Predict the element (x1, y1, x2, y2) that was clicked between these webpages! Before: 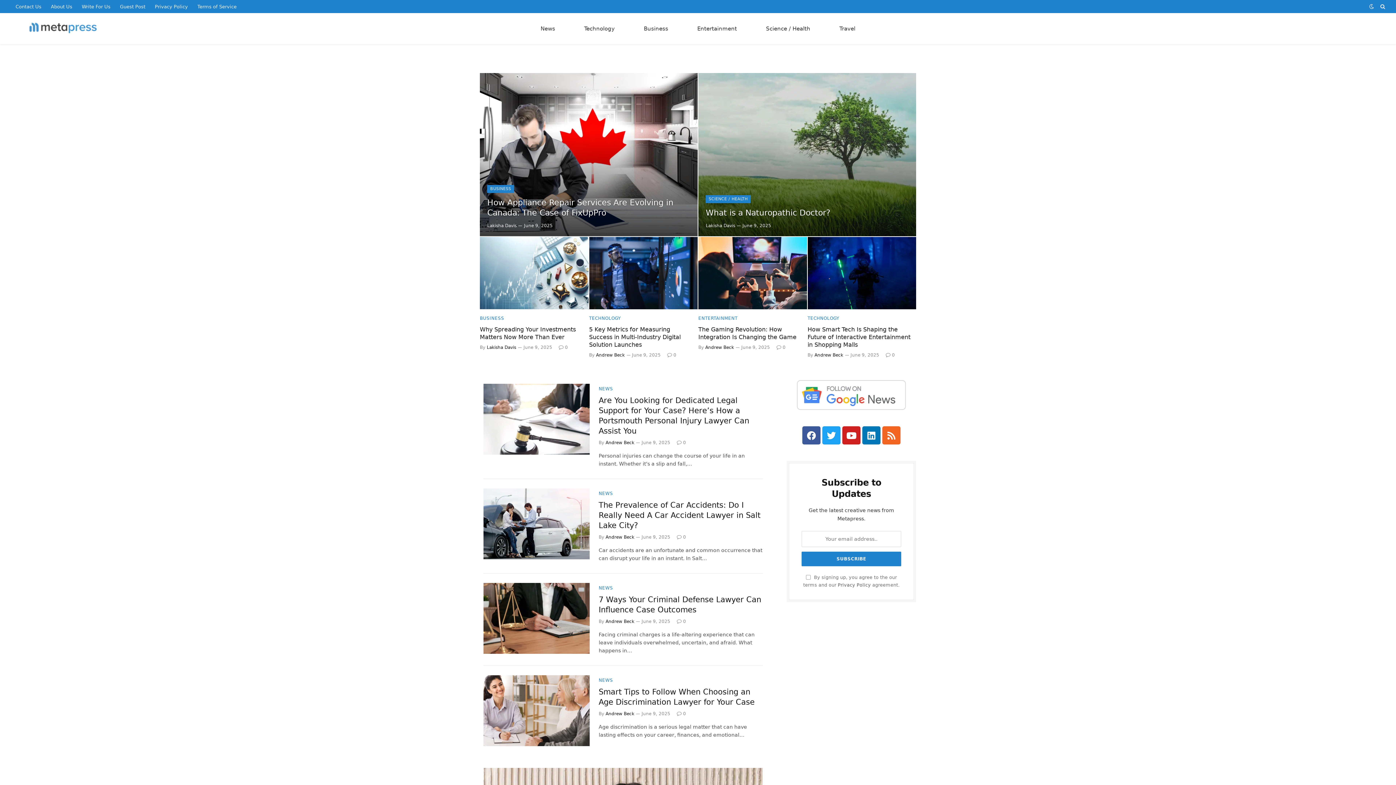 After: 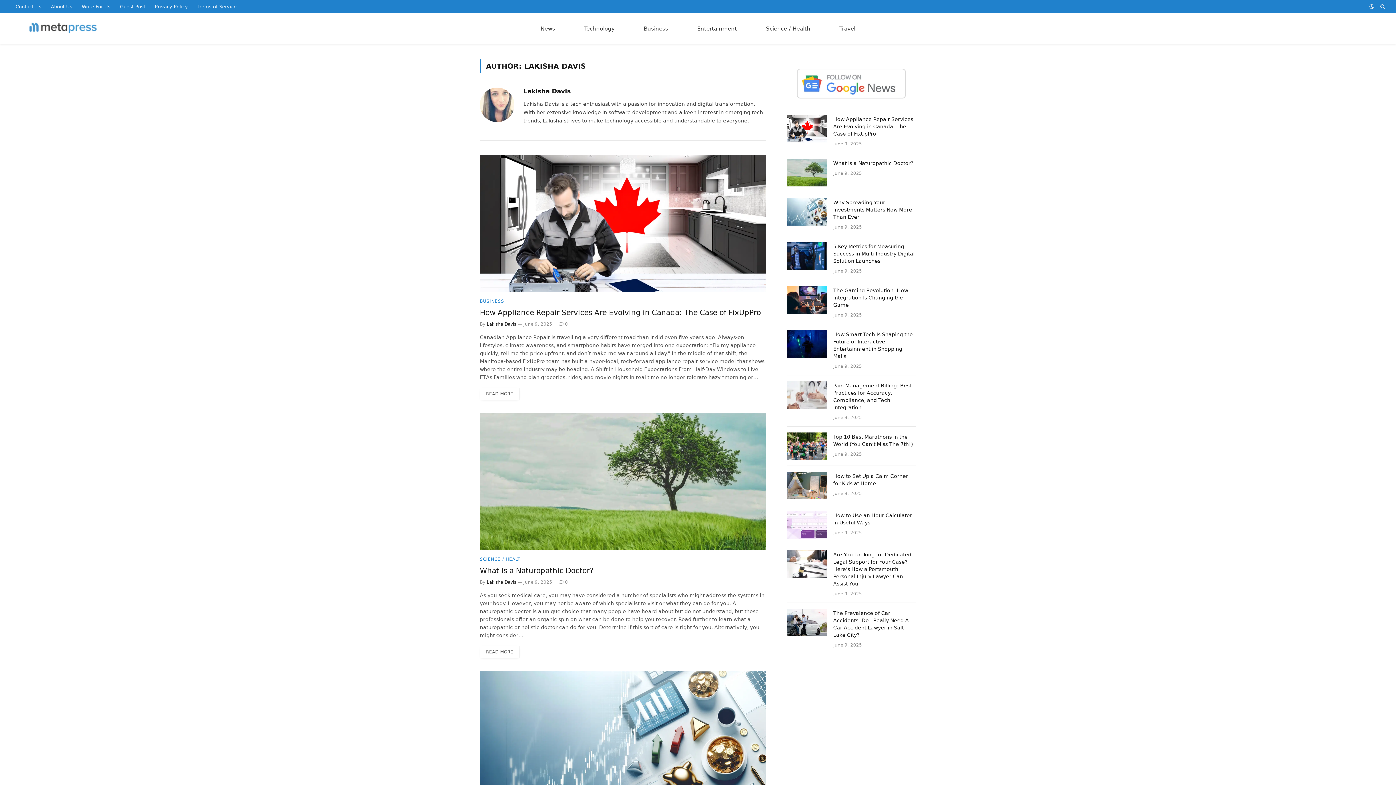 Action: label: Lakisha Davis bbox: (486, 345, 516, 350)